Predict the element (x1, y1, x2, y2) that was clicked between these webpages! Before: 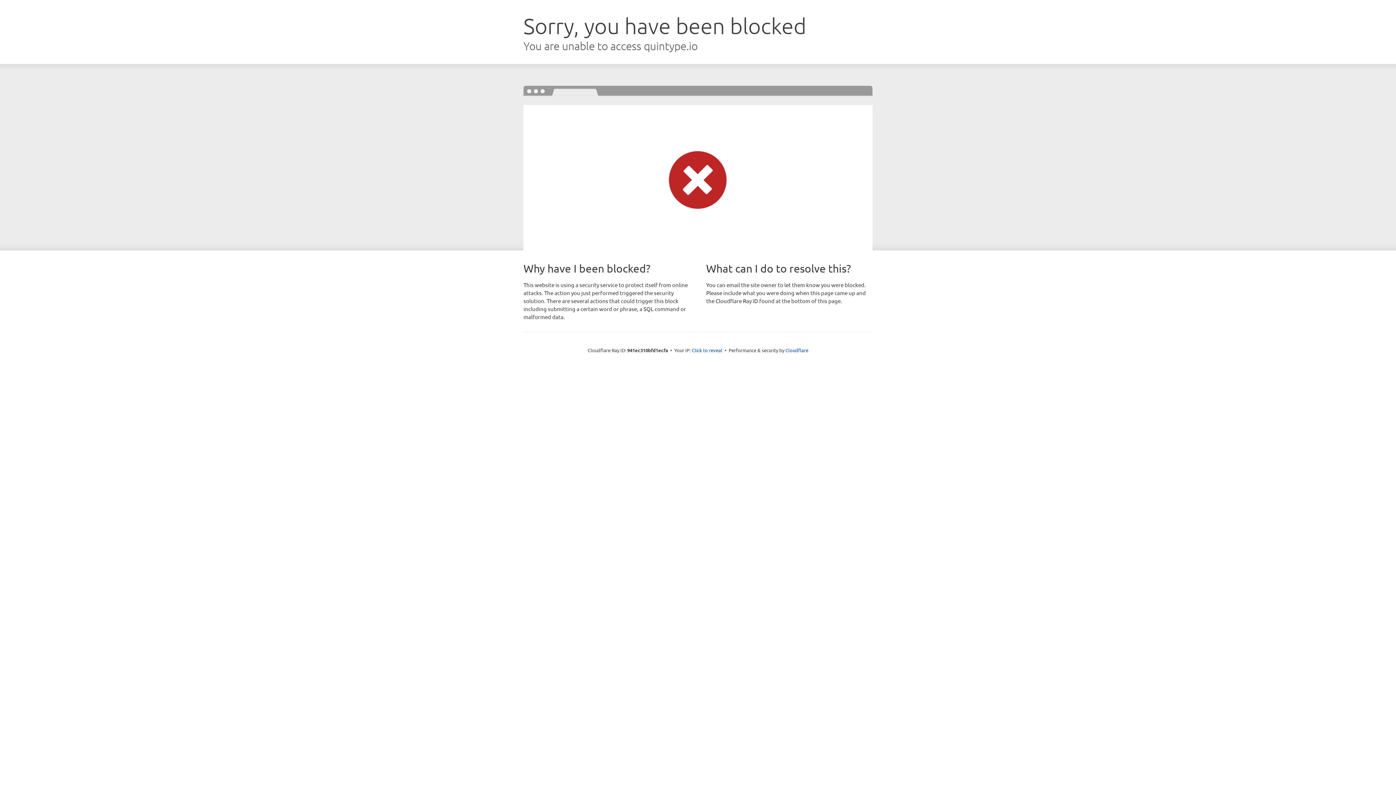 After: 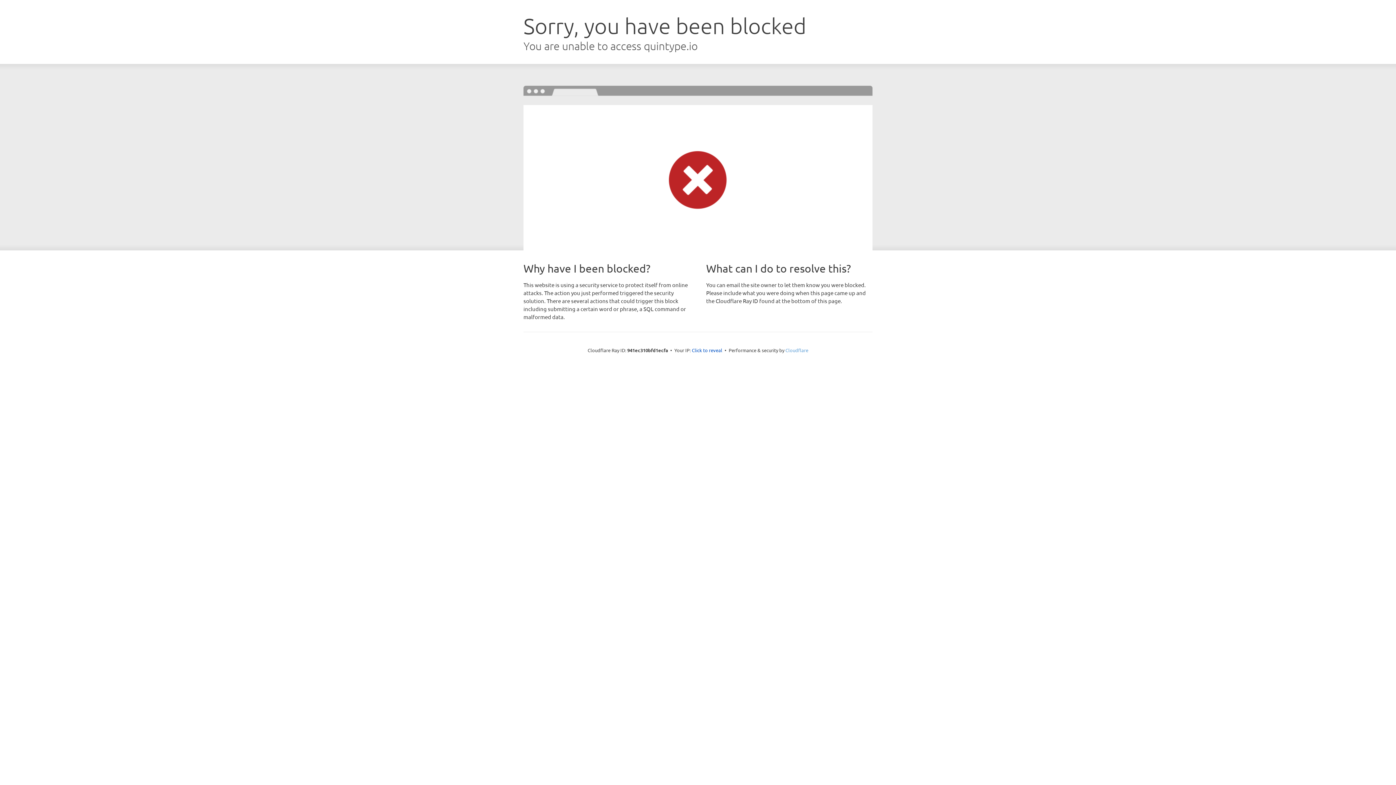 Action: label: Cloudflare bbox: (785, 347, 808, 353)